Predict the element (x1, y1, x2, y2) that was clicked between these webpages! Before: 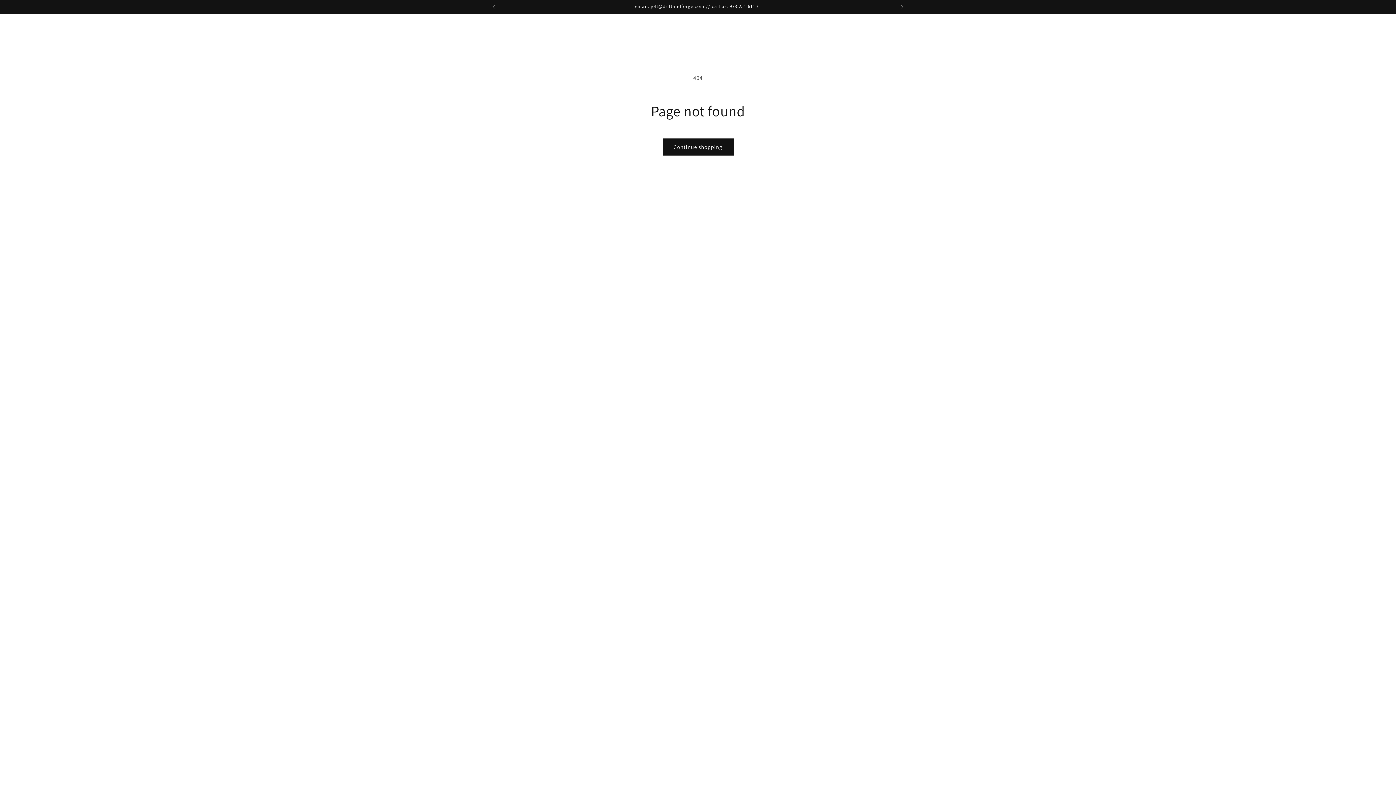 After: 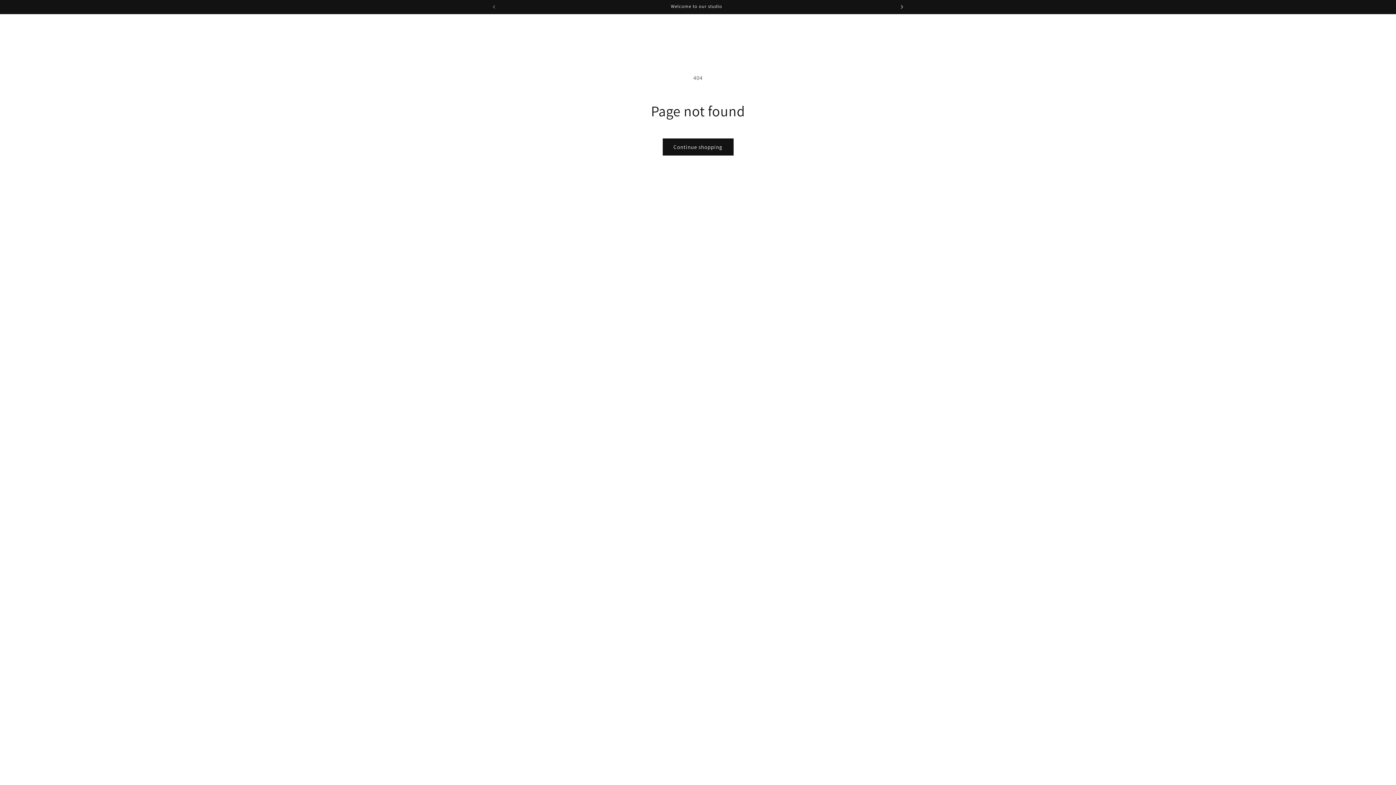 Action: bbox: (894, 0, 910, 13) label: Next announcement